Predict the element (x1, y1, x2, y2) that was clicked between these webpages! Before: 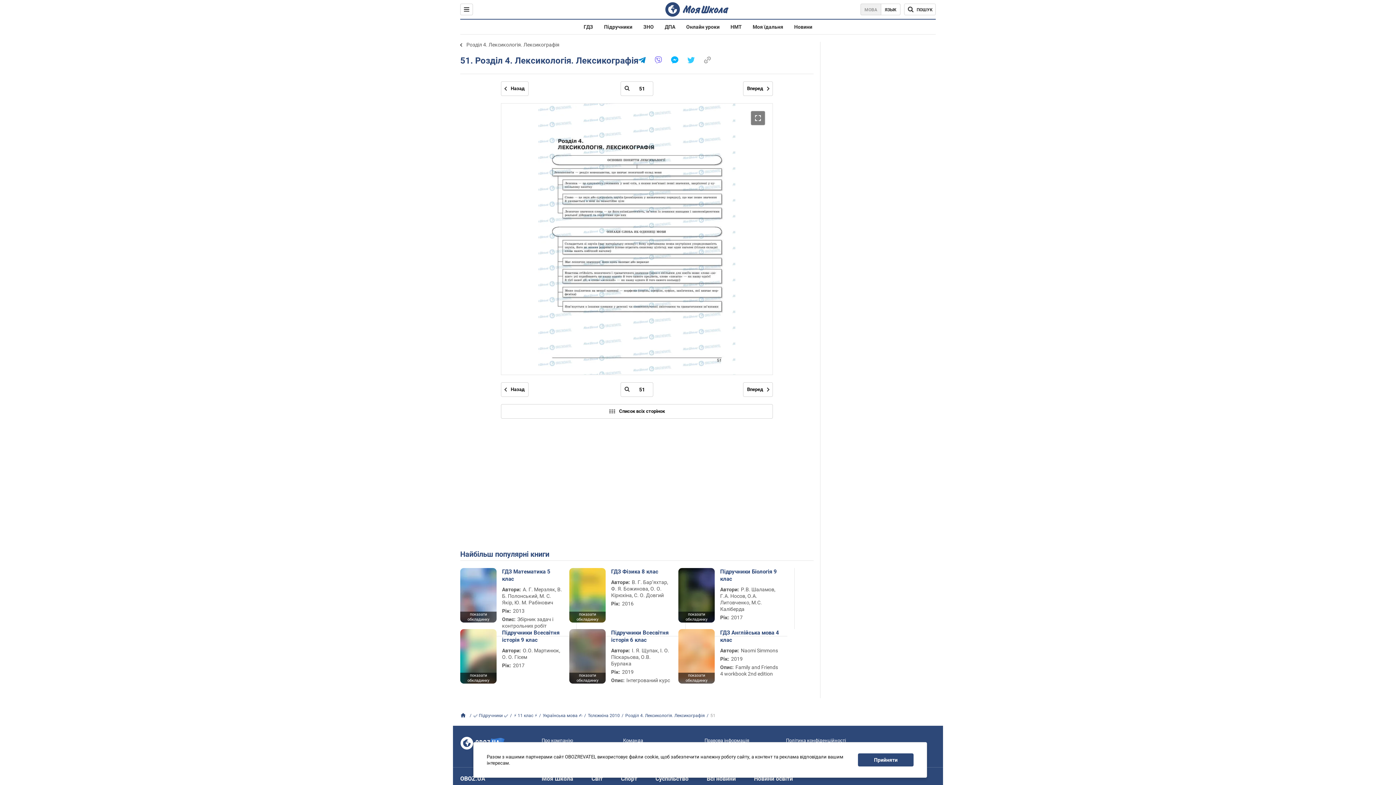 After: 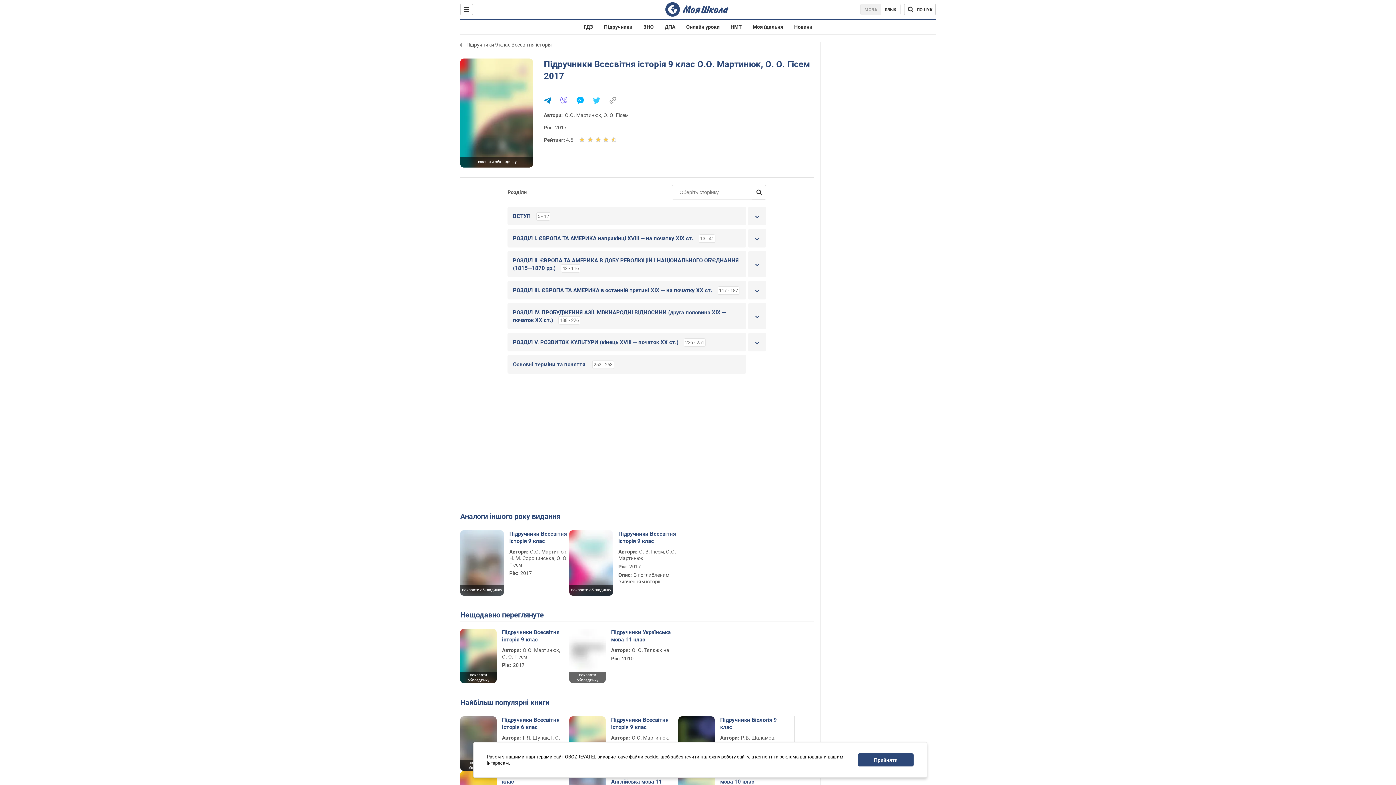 Action: bbox: (502, 629, 562, 644) label: Підручники Всесвітня історія 9 клас